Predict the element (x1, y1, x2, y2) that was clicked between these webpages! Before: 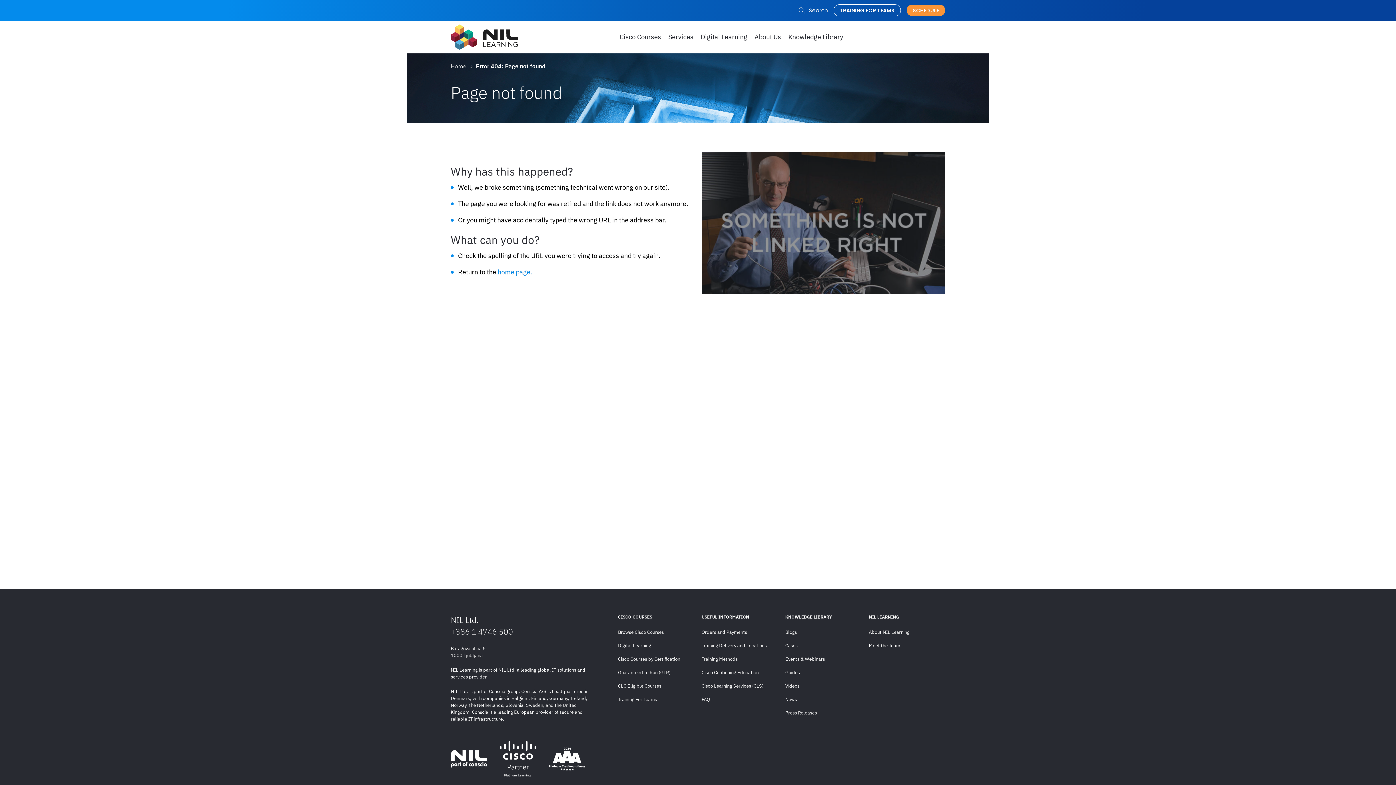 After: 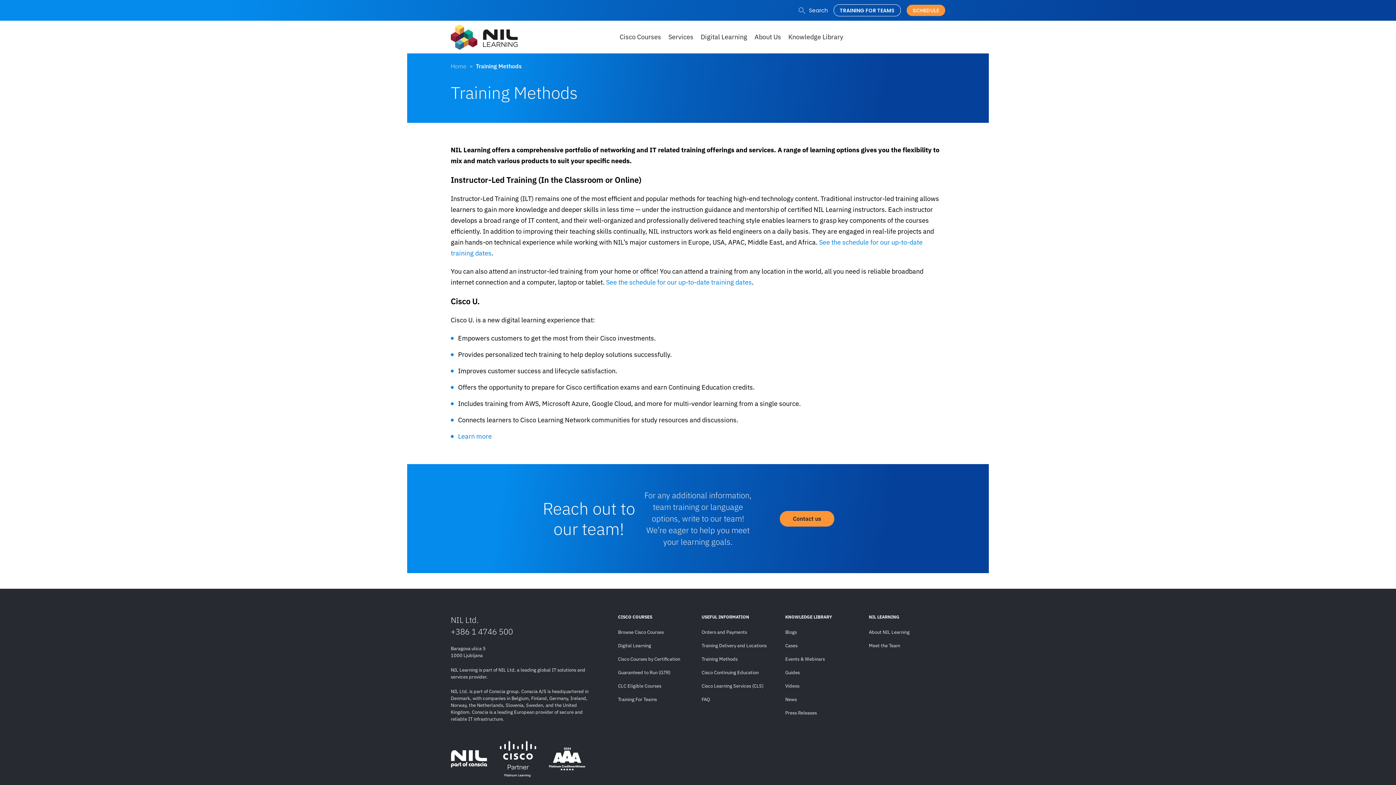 Action: label: Training Methods bbox: (701, 654, 778, 665)